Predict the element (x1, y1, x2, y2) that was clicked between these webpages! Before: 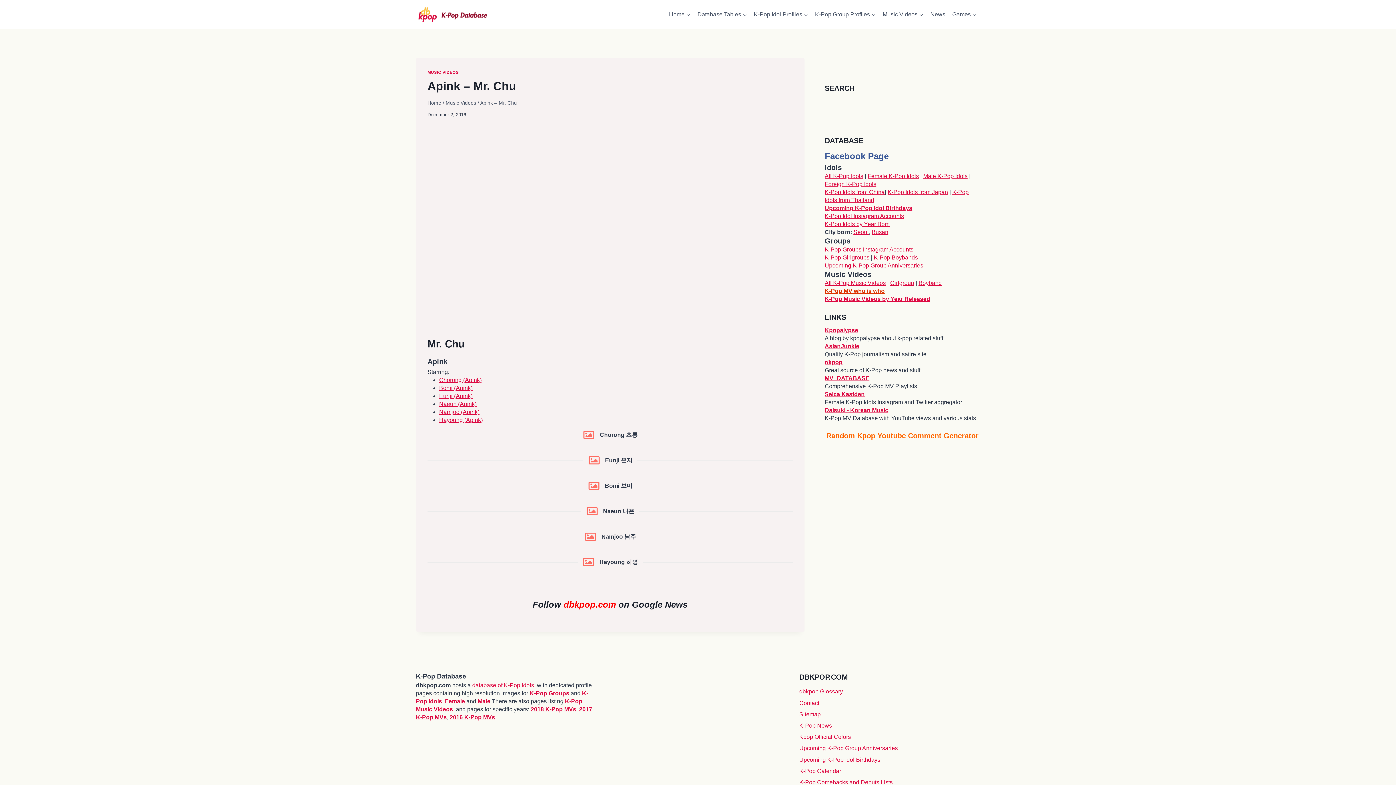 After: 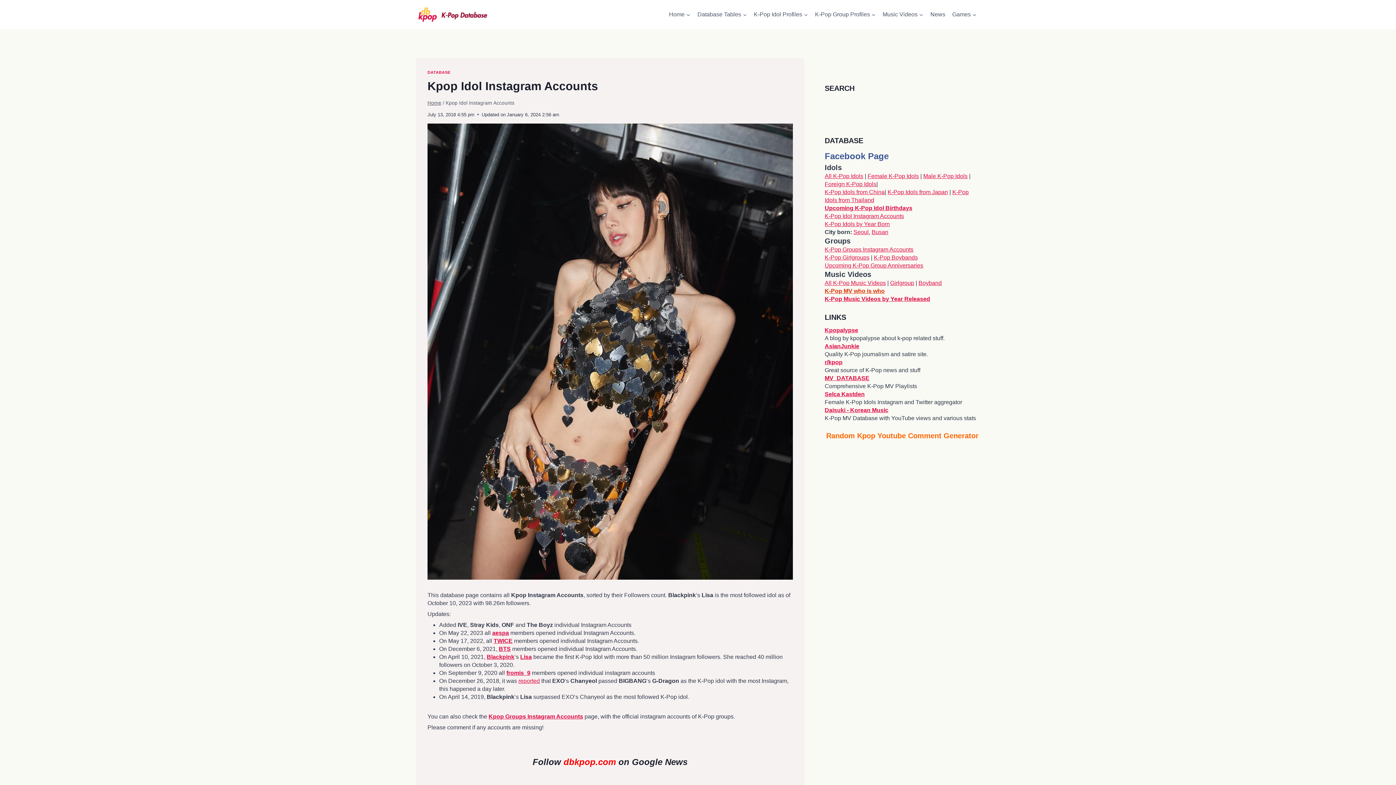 Action: bbox: (824, 213, 904, 219) label: K-Pop Idol Instagram Accounts